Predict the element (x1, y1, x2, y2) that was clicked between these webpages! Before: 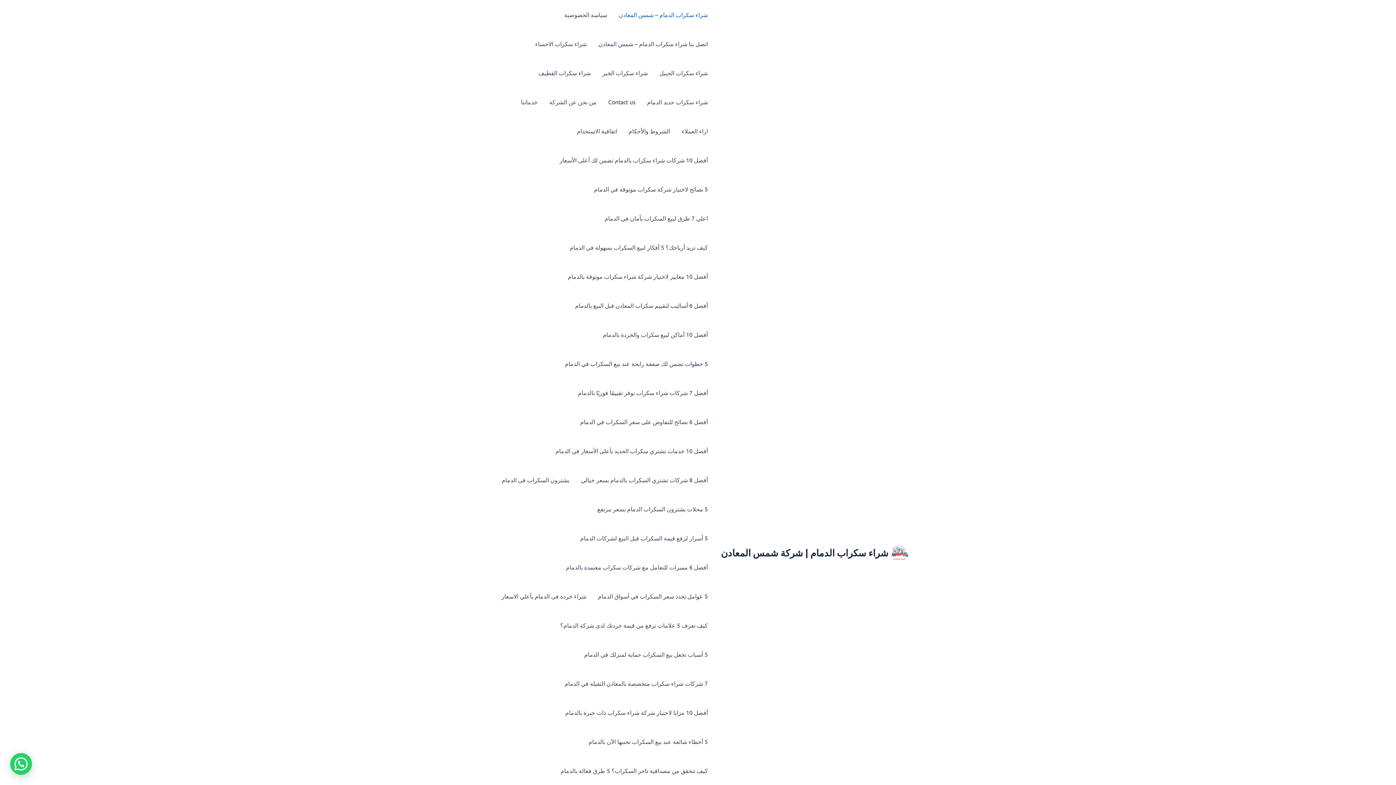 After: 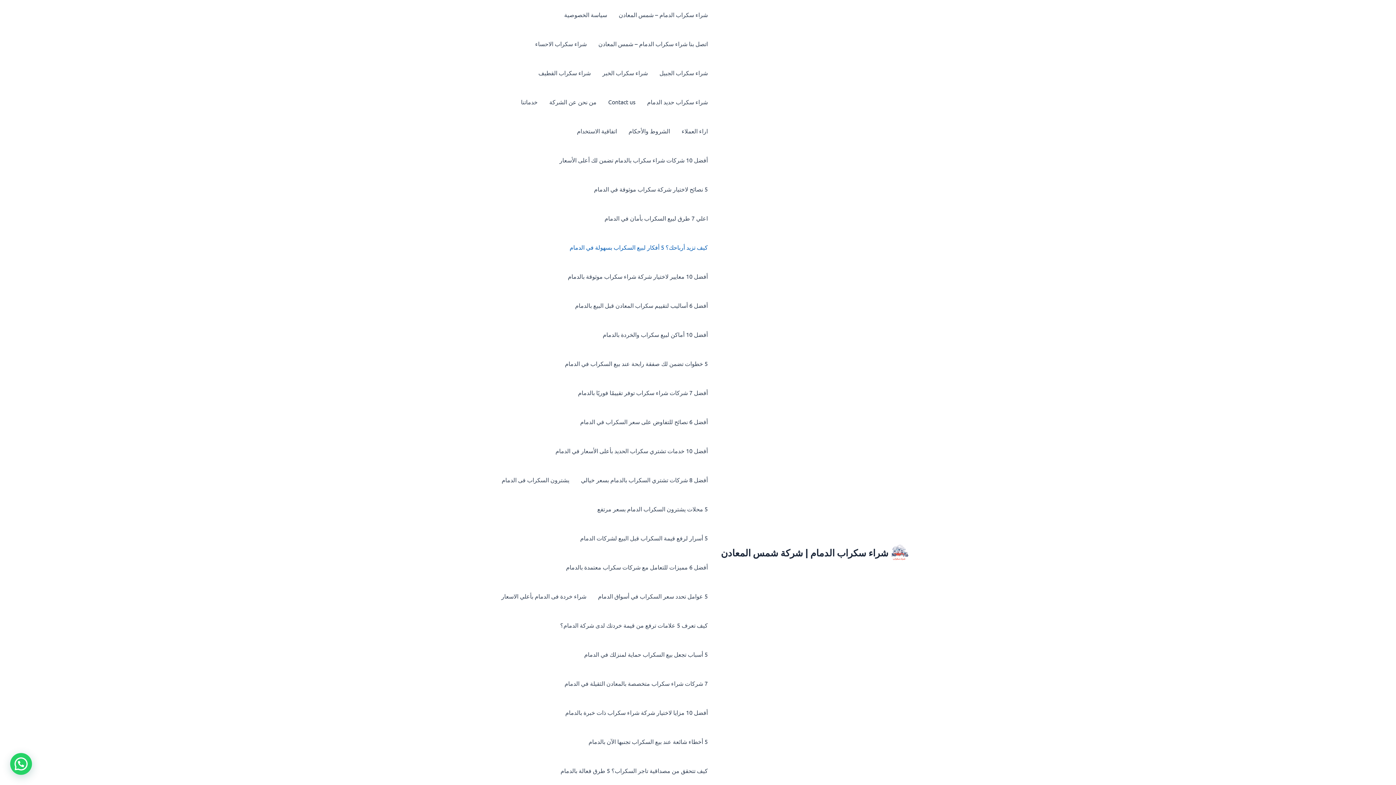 Action: bbox: (564, 232, 713, 261) label: كيف تزيد أرباحك؟ 5 أفكار لبيع السكراب بسهولة في الدمام